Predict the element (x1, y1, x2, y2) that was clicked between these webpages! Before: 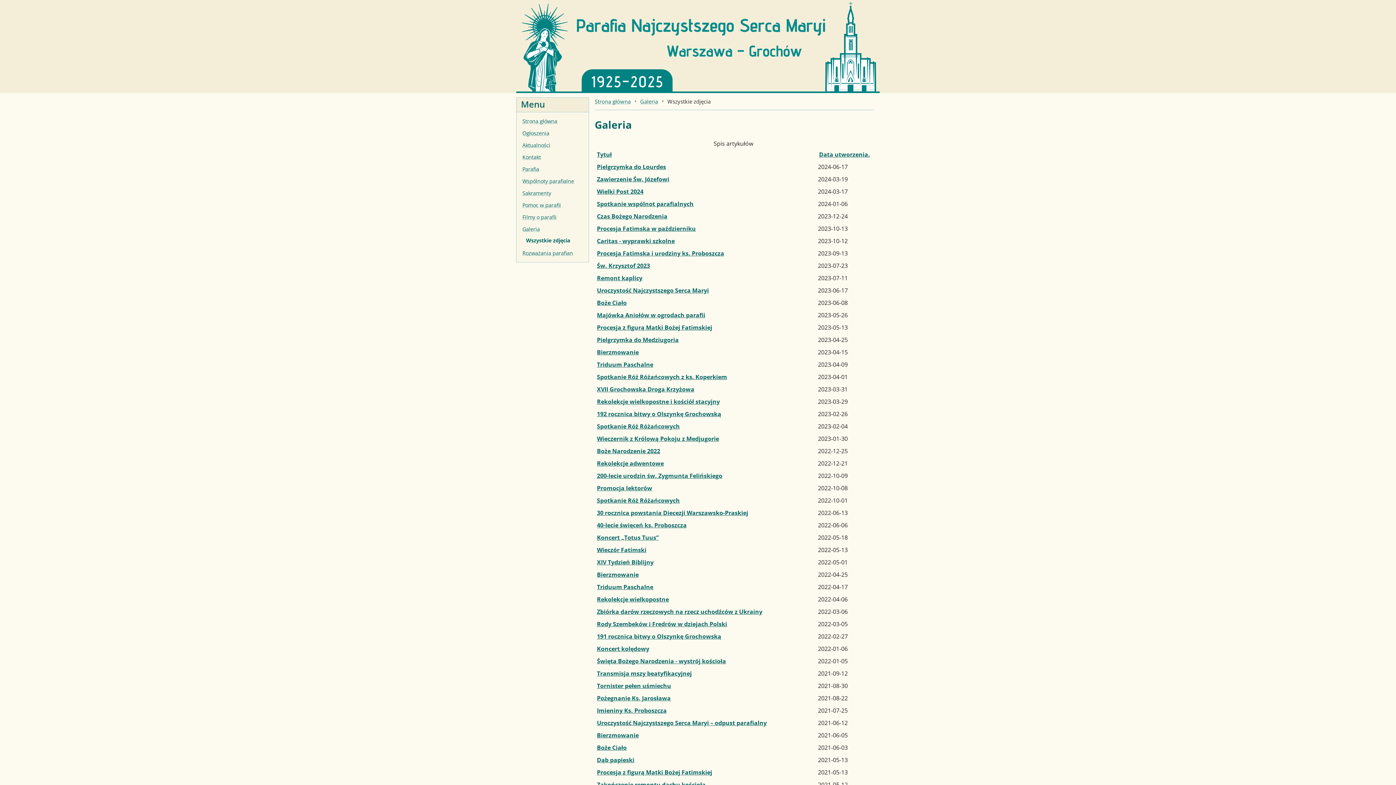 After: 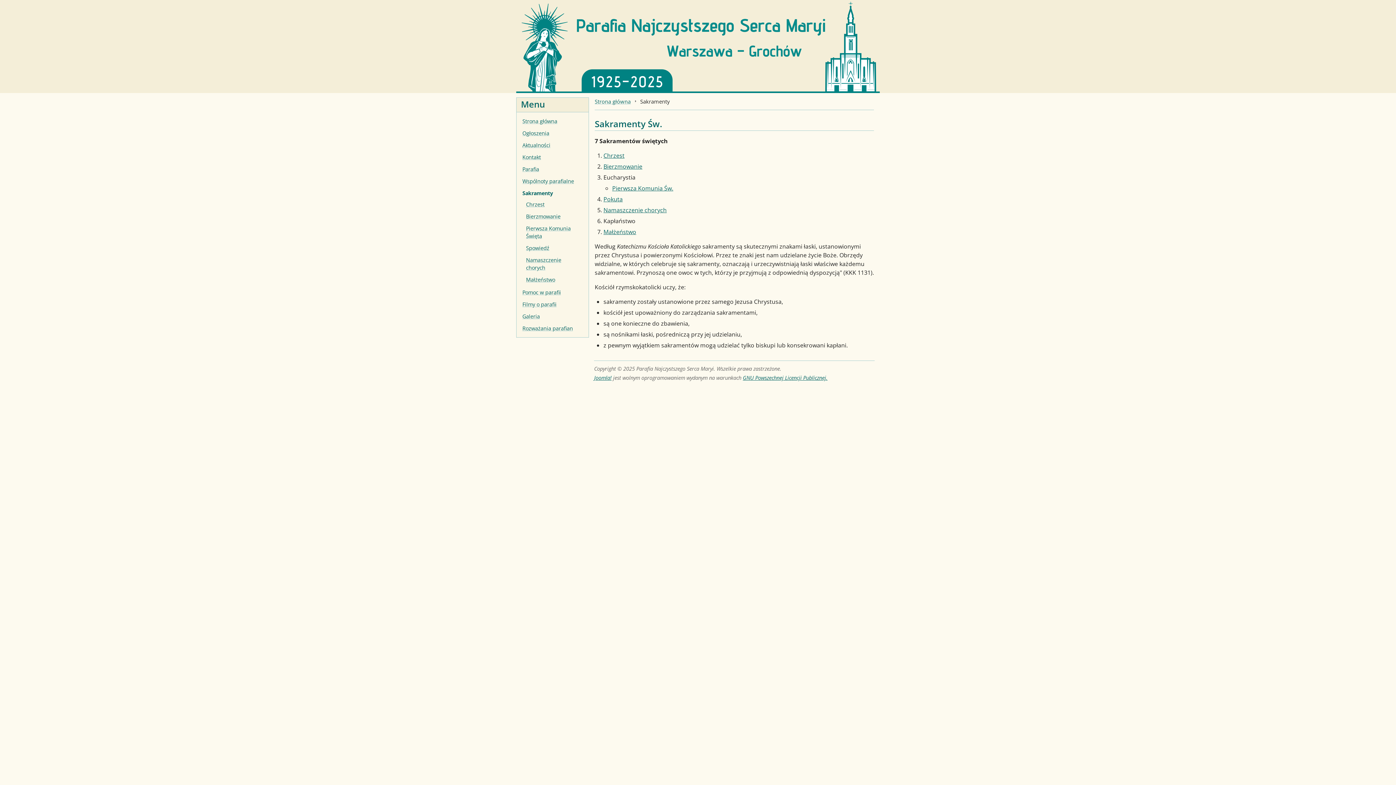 Action: bbox: (522, 188, 582, 198) label: Sakramenty